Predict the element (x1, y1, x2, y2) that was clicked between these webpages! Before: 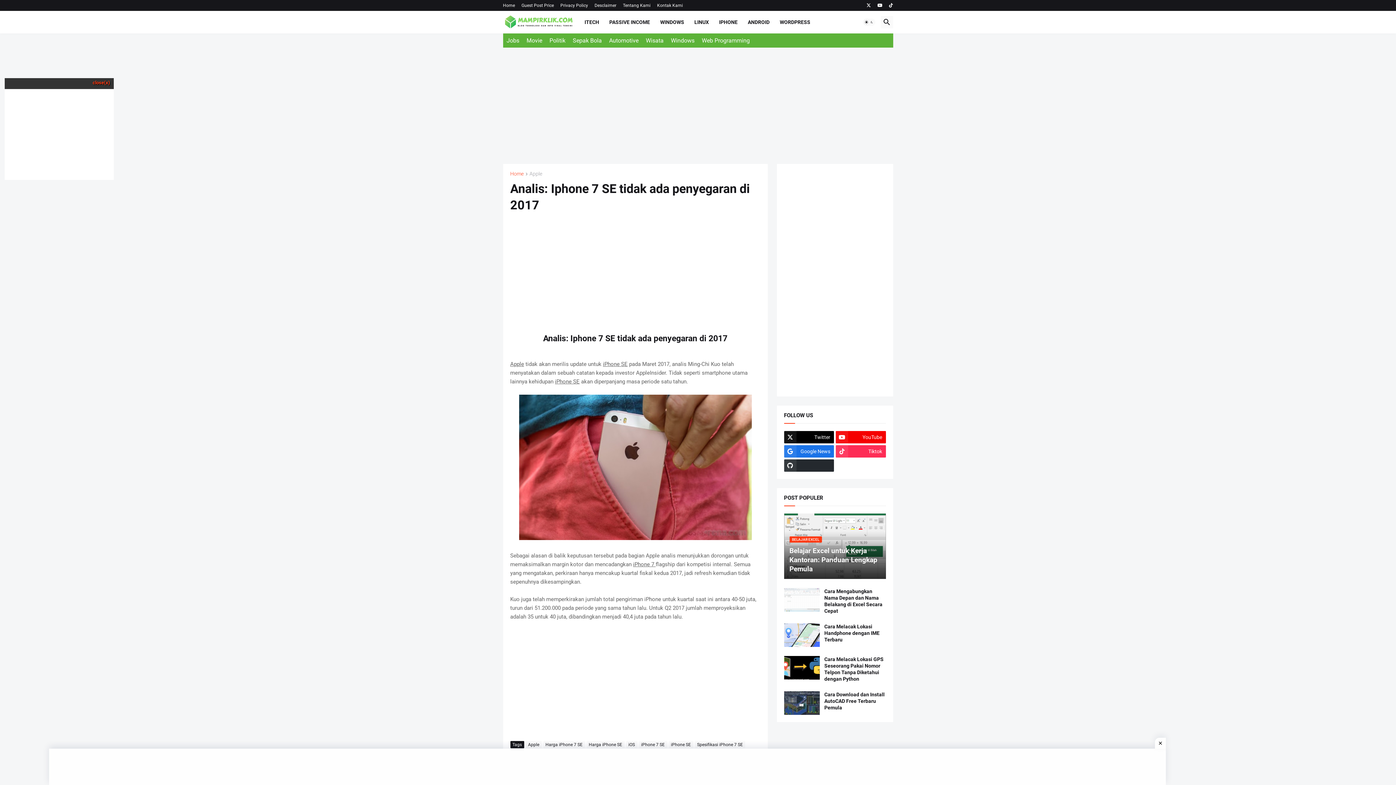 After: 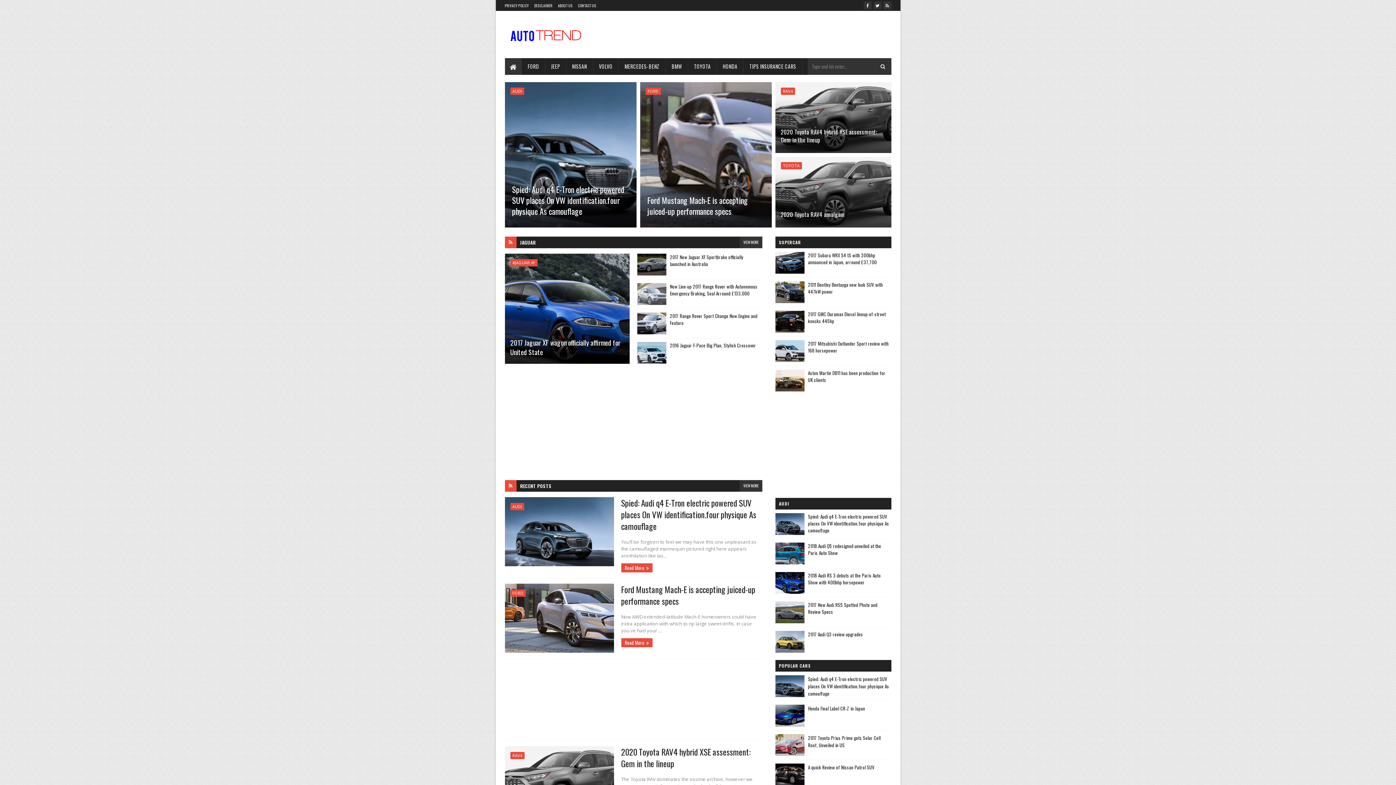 Action: label: Automotive bbox: (605, 33, 642, 47)